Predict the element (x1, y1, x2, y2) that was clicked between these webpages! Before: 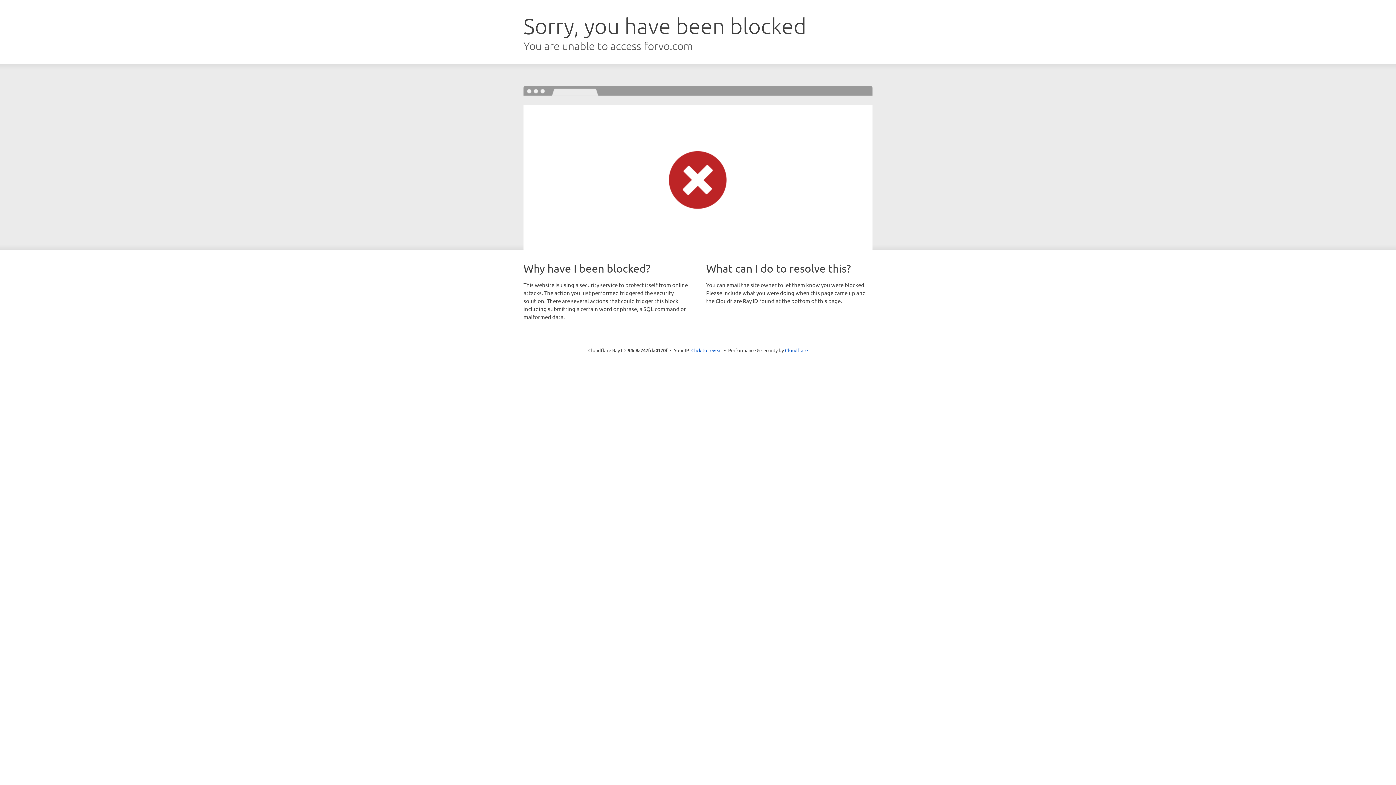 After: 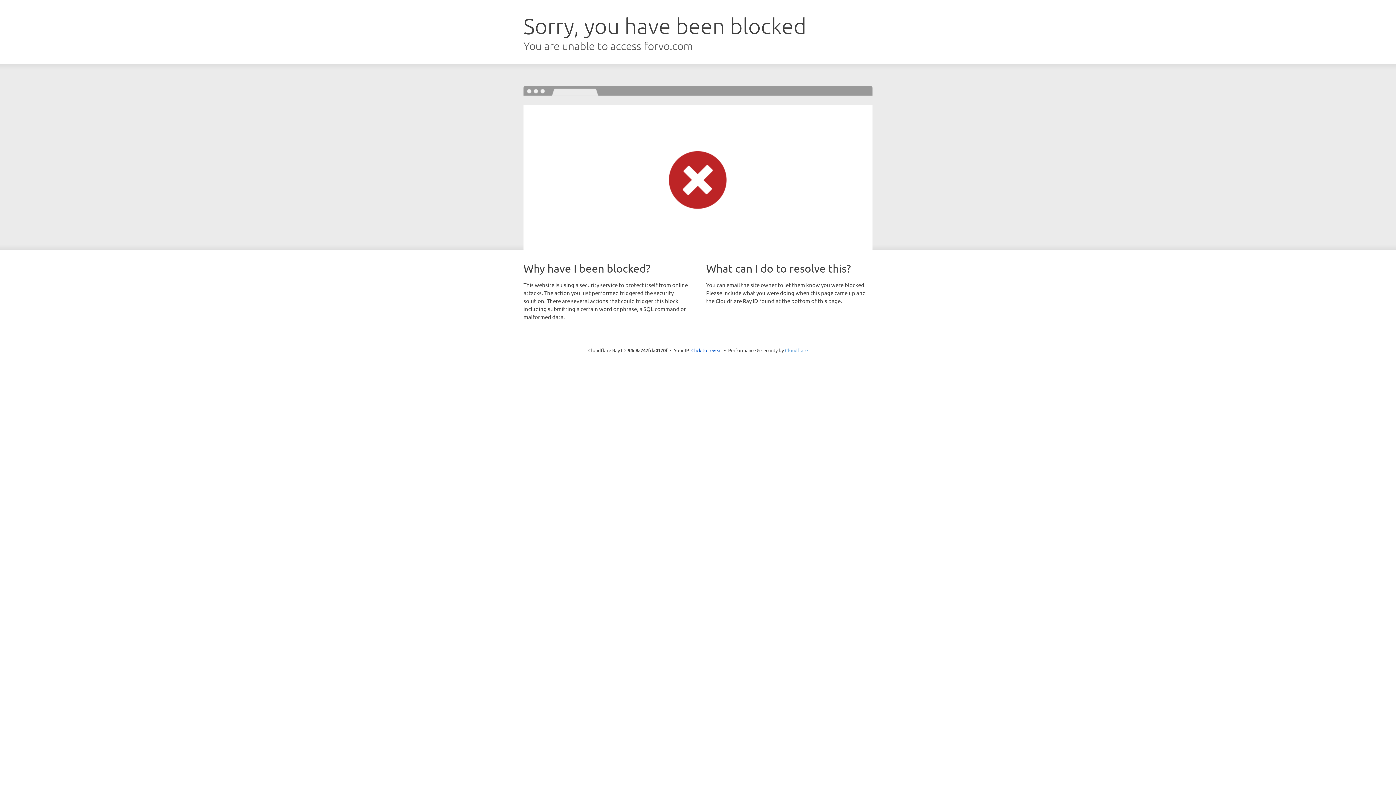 Action: label: Cloudflare bbox: (785, 347, 808, 353)